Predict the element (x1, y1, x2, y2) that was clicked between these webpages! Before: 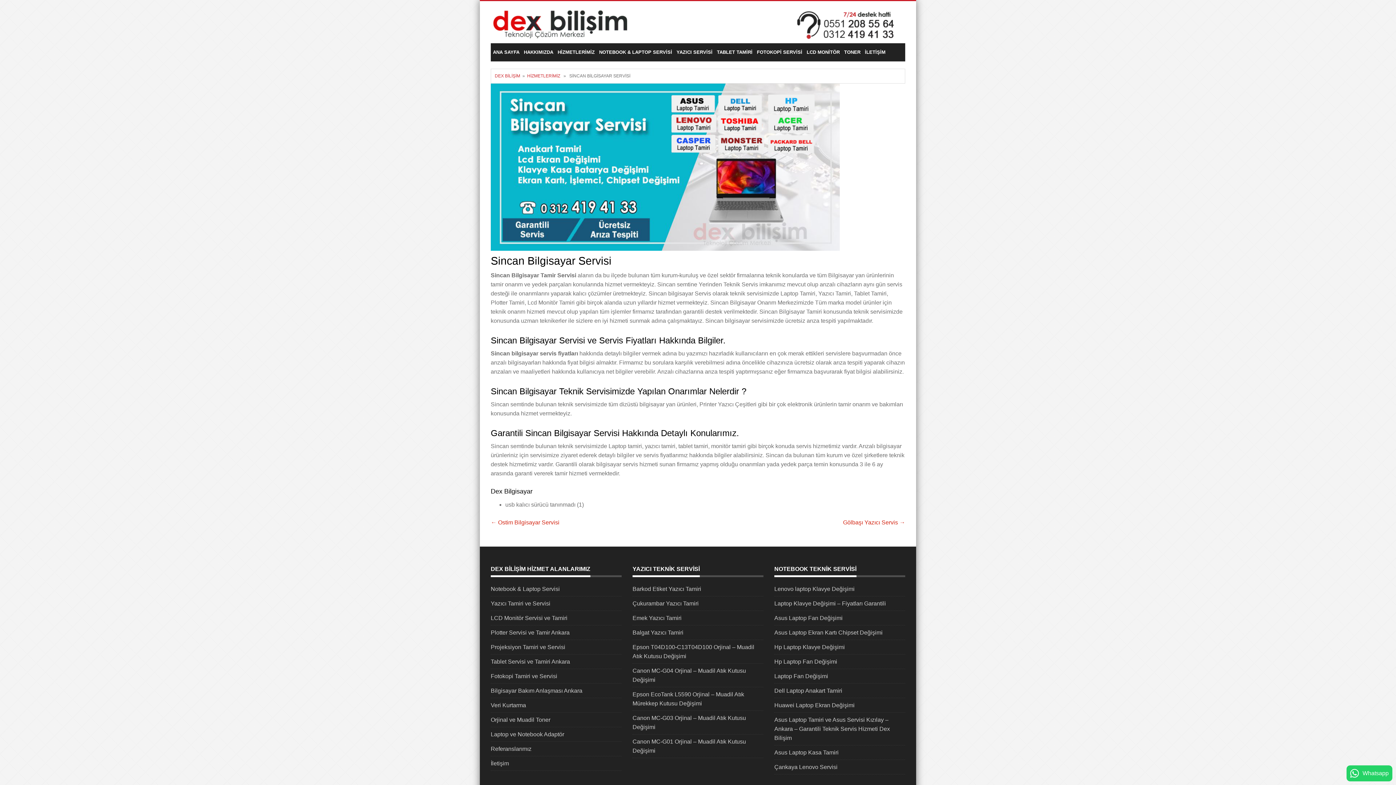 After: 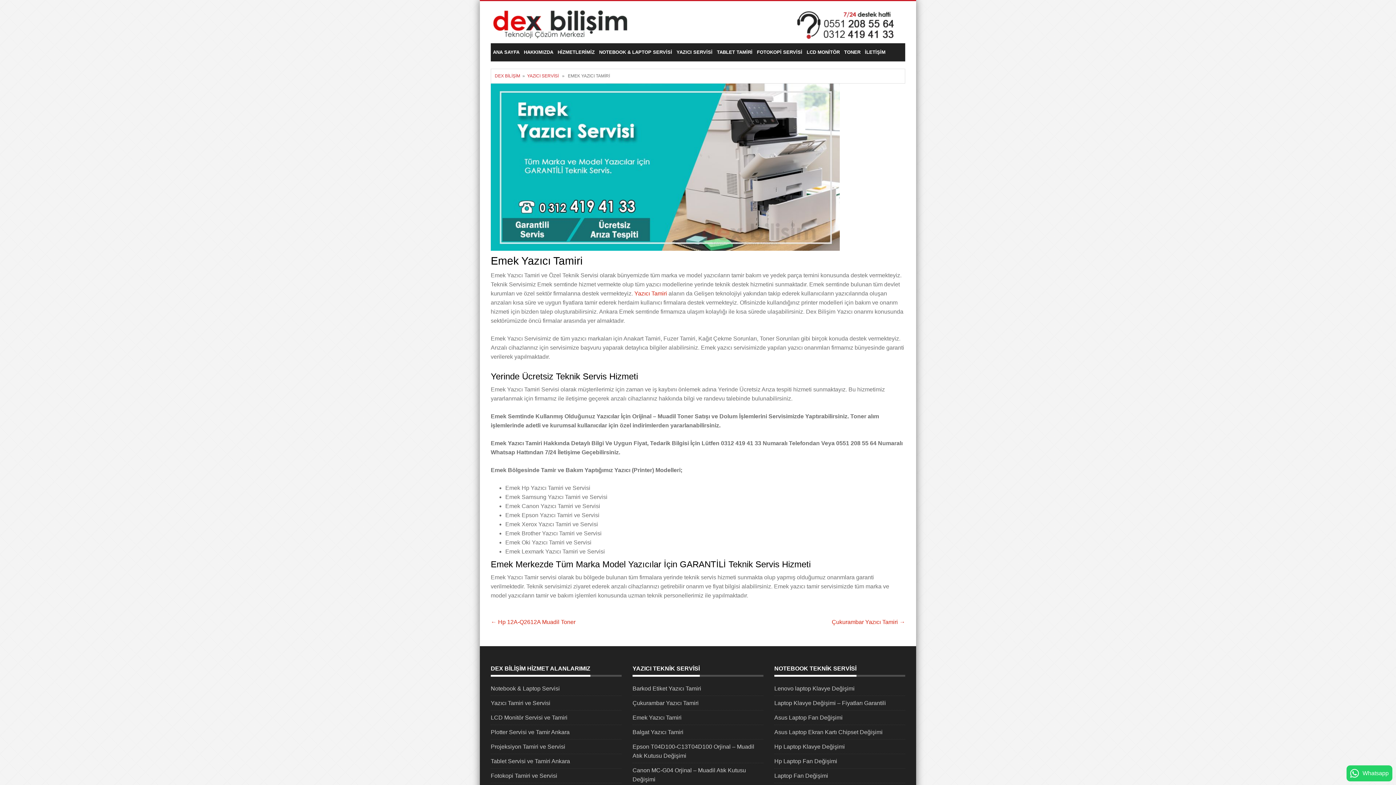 Action: label: Emek Yazıcı Tamiri bbox: (632, 615, 681, 621)